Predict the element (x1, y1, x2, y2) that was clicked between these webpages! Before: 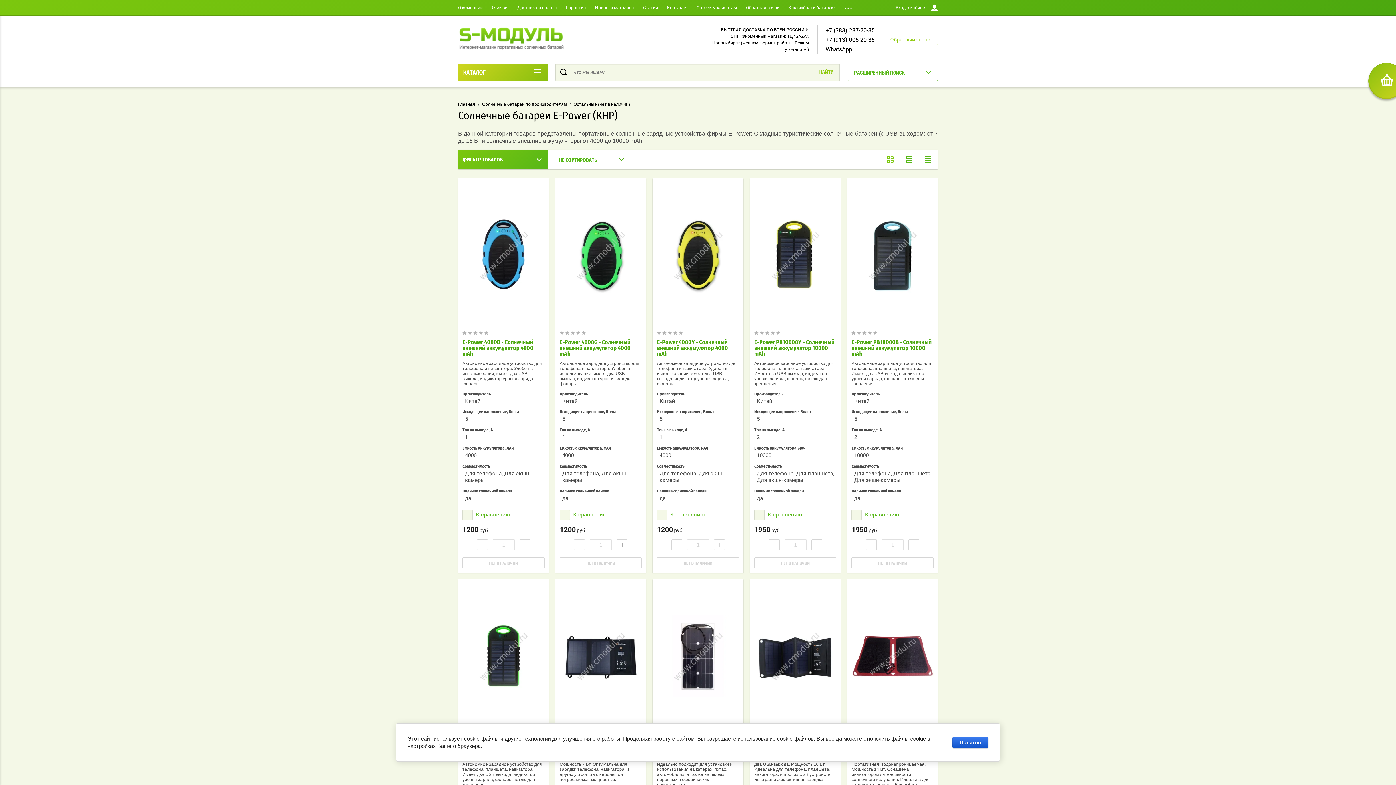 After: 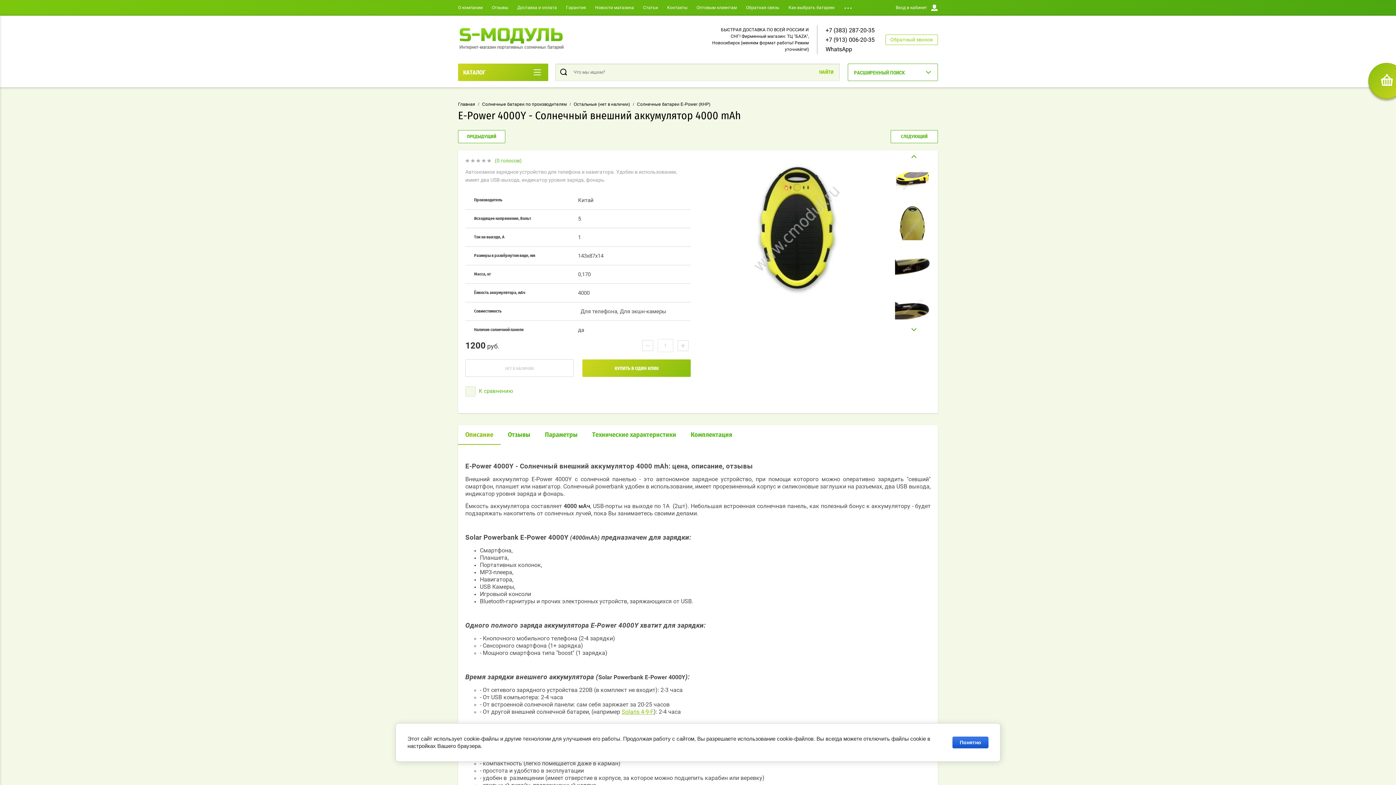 Action: label: E-Power 4000Y - Солнечный внешний аккумулятор 4000 mAh bbox: (657, 339, 728, 357)